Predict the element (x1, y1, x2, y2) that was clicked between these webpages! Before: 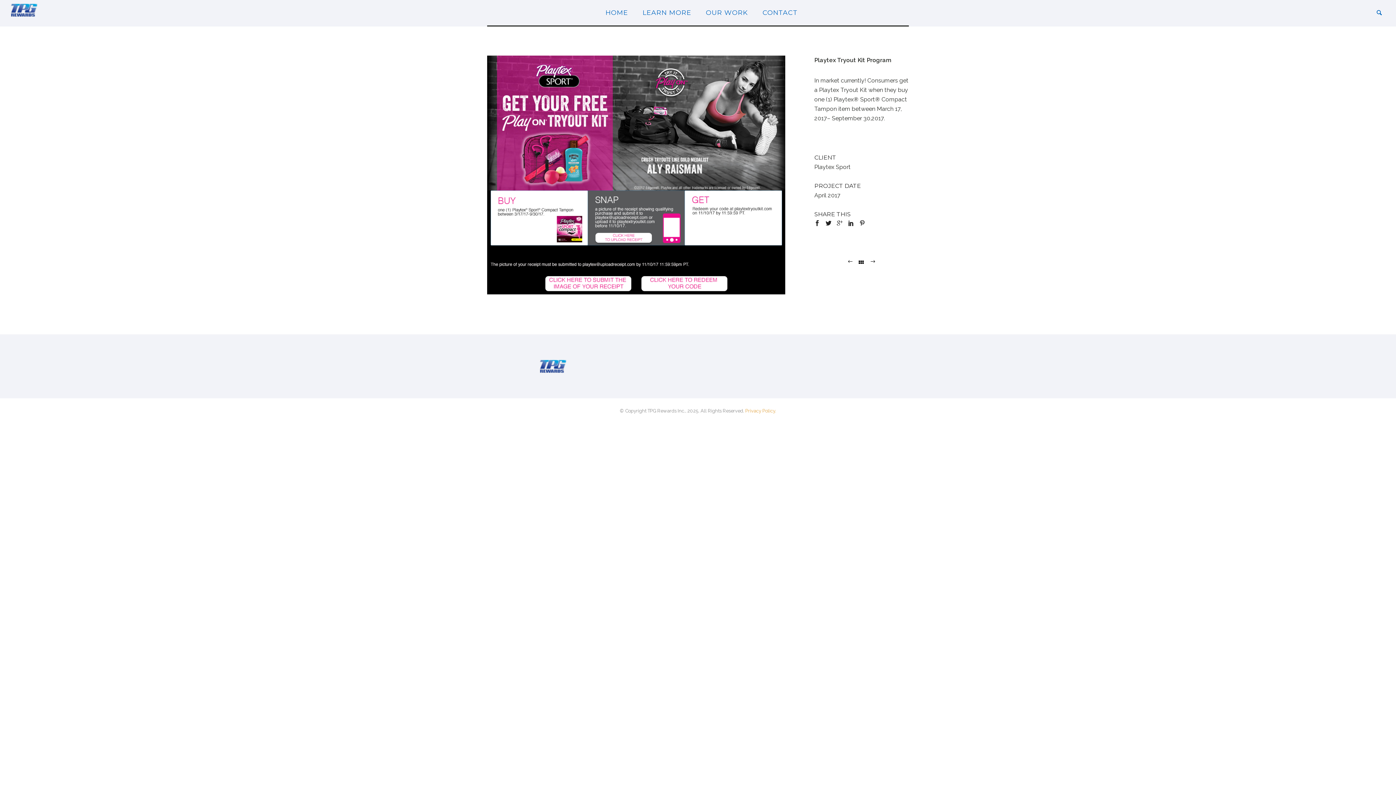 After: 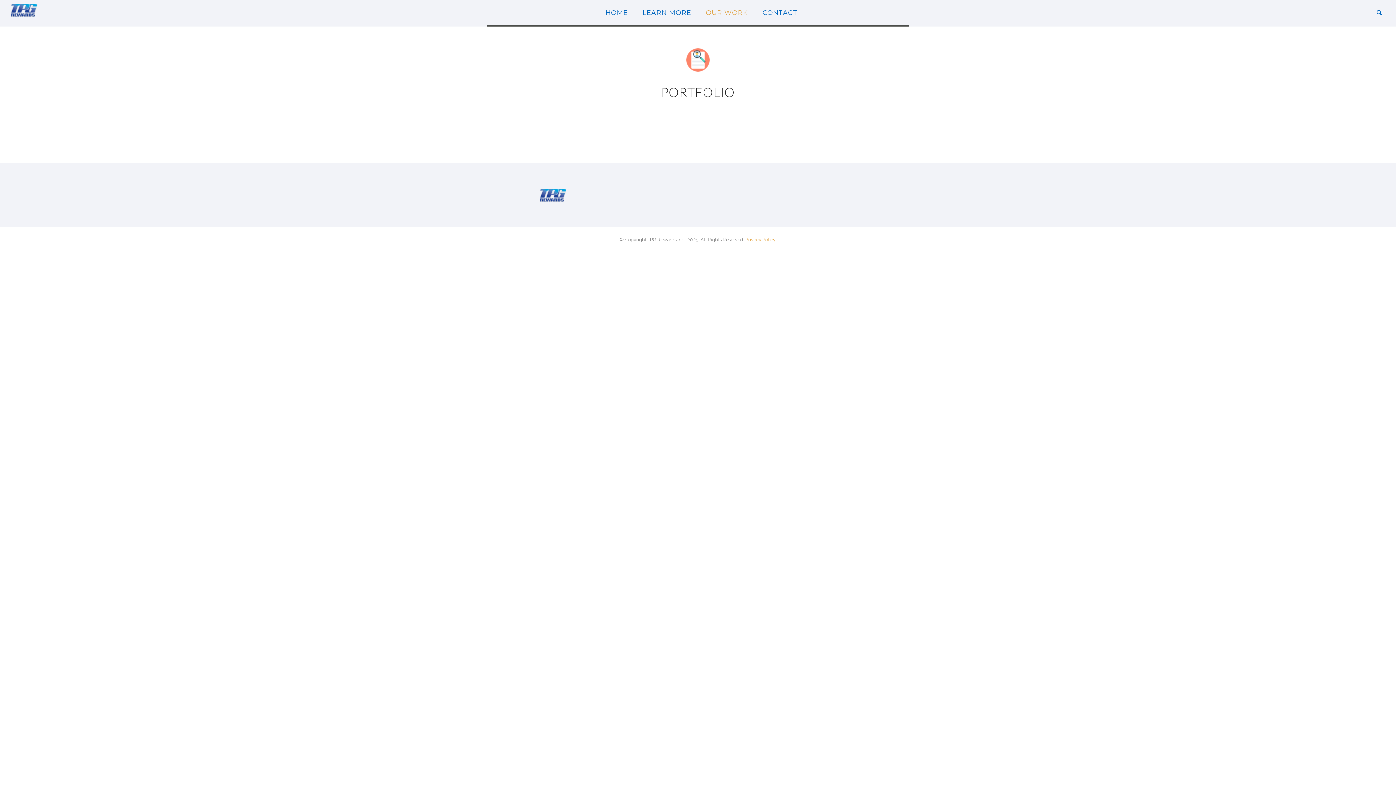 Action: bbox: (857, 258, 866, 265) label:  
 